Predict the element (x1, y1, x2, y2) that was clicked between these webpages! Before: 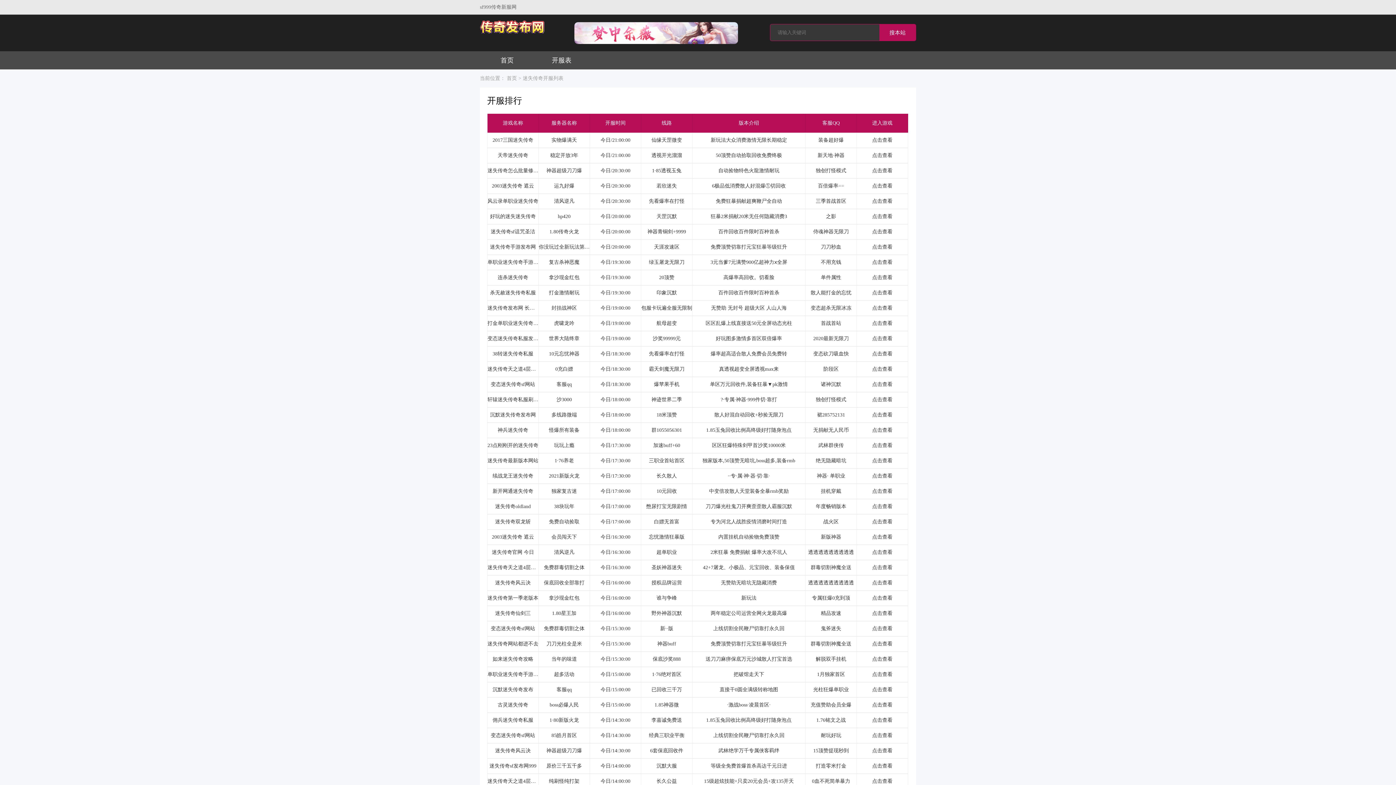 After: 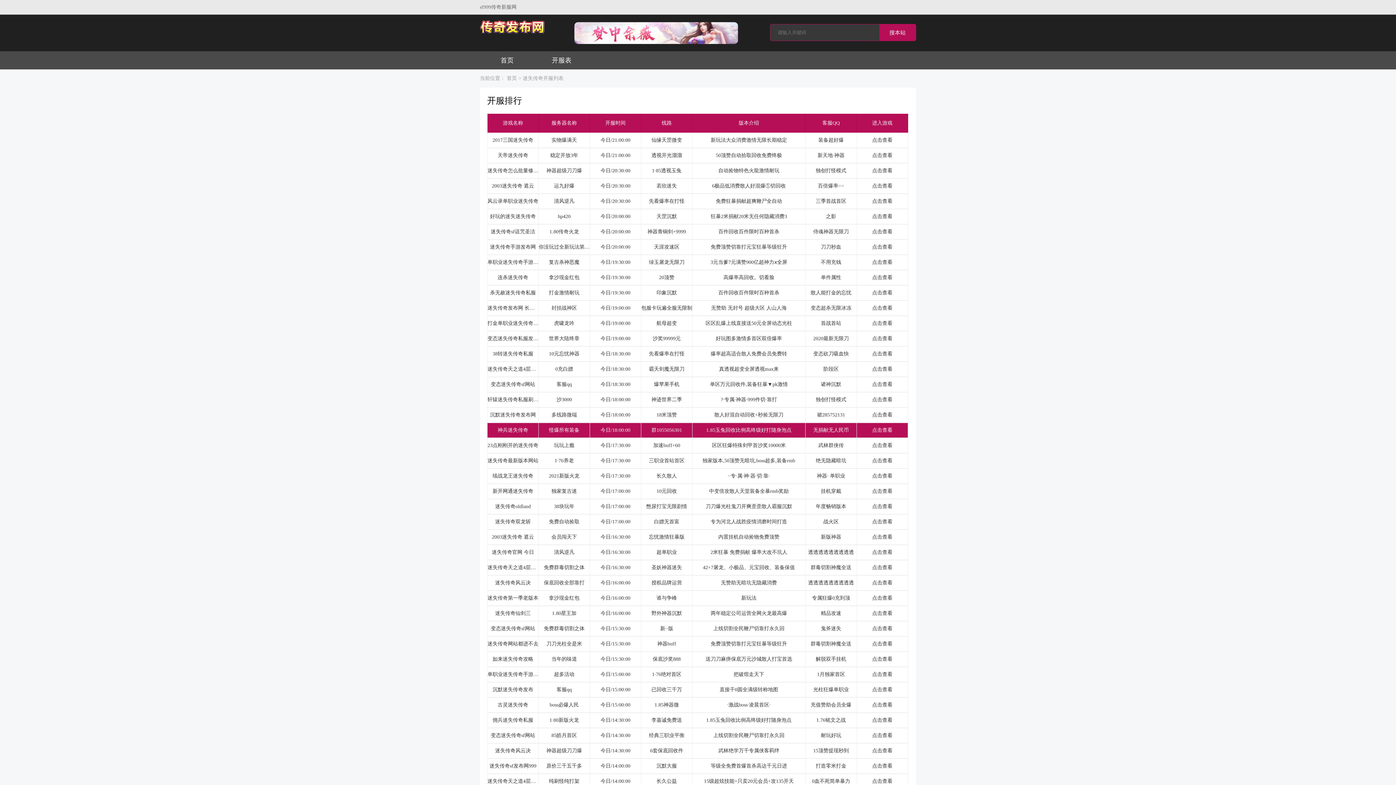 Action: bbox: (872, 427, 892, 433) label: 点击查看